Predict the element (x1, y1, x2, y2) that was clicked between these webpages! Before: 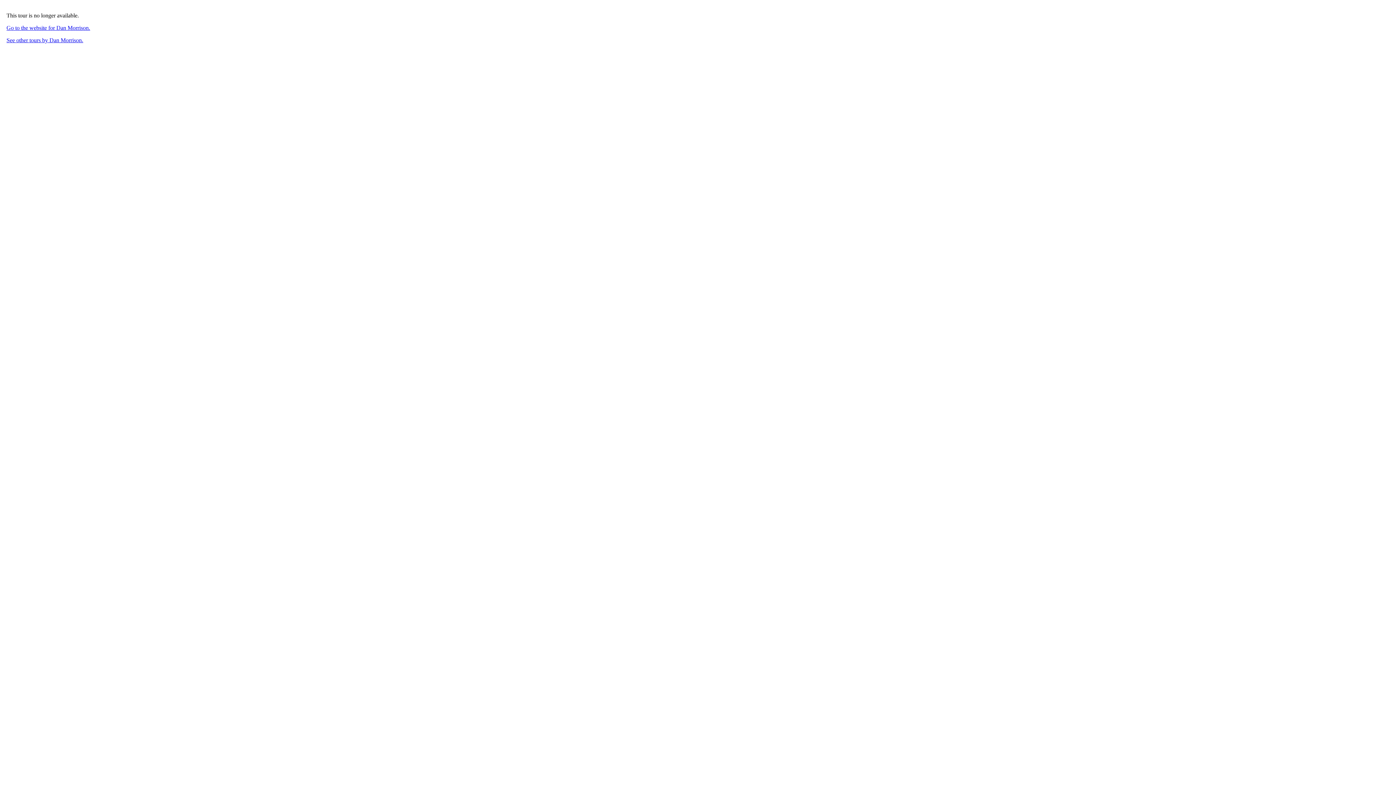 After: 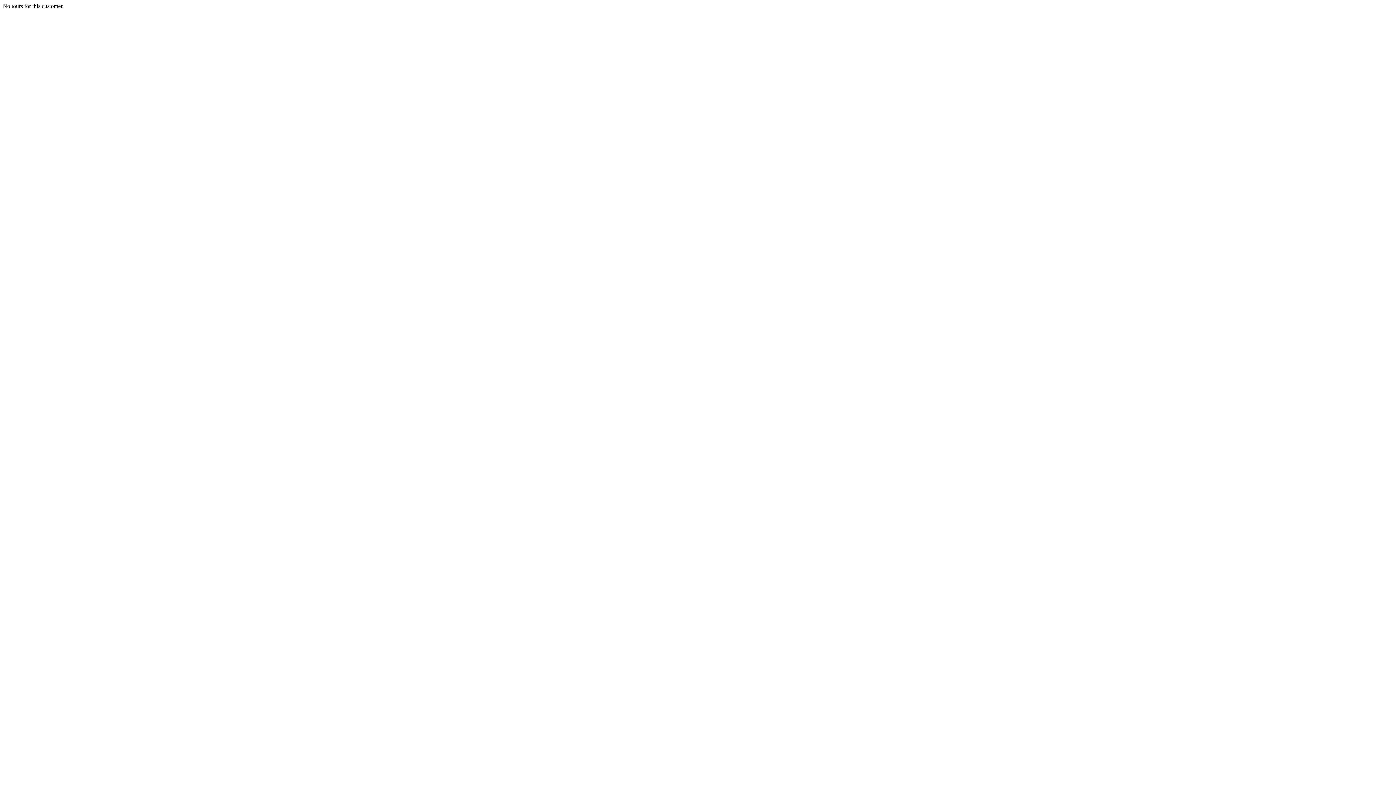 Action: bbox: (6, 37, 83, 43) label: See other tours by Dan Morrison.